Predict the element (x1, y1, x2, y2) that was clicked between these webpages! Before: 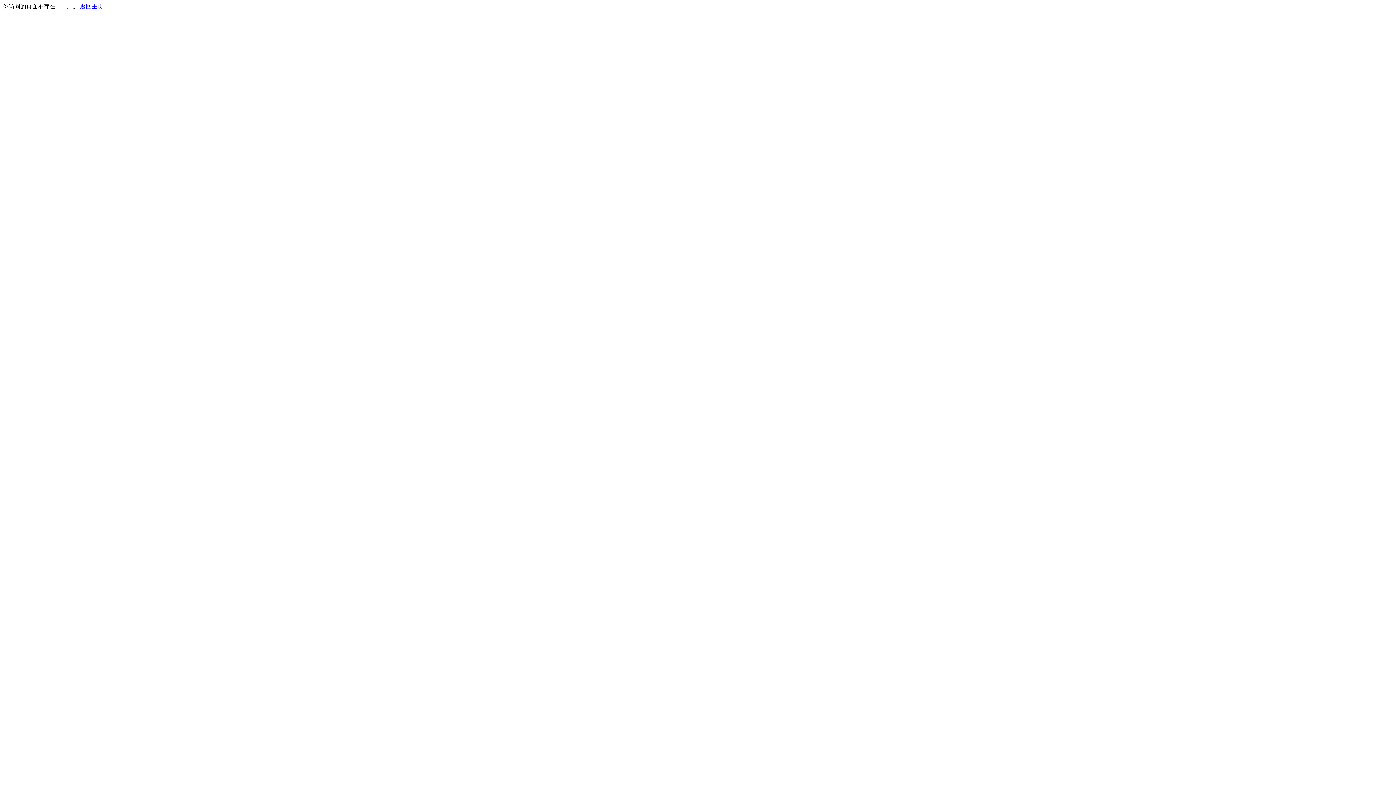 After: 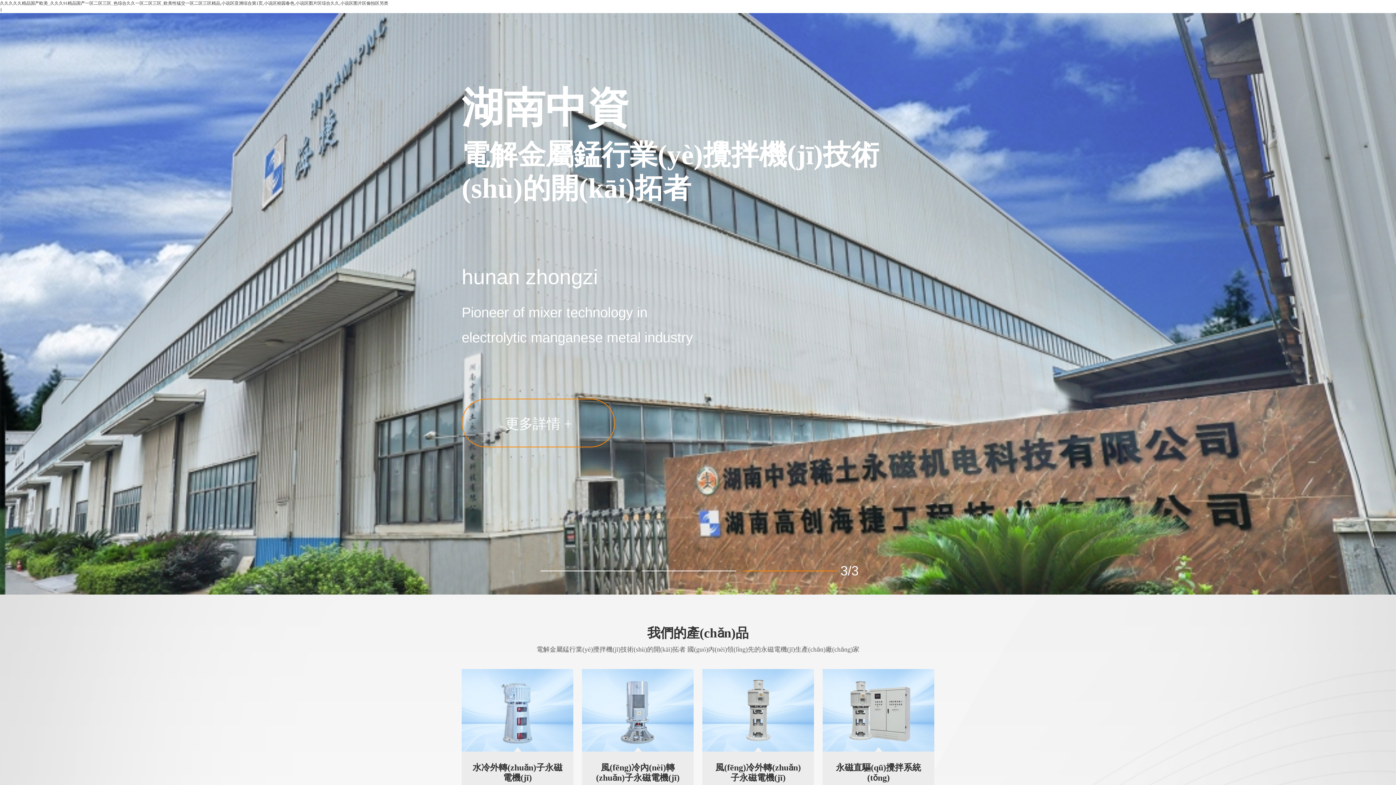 Action: label: 返回主页 bbox: (80, 3, 103, 9)